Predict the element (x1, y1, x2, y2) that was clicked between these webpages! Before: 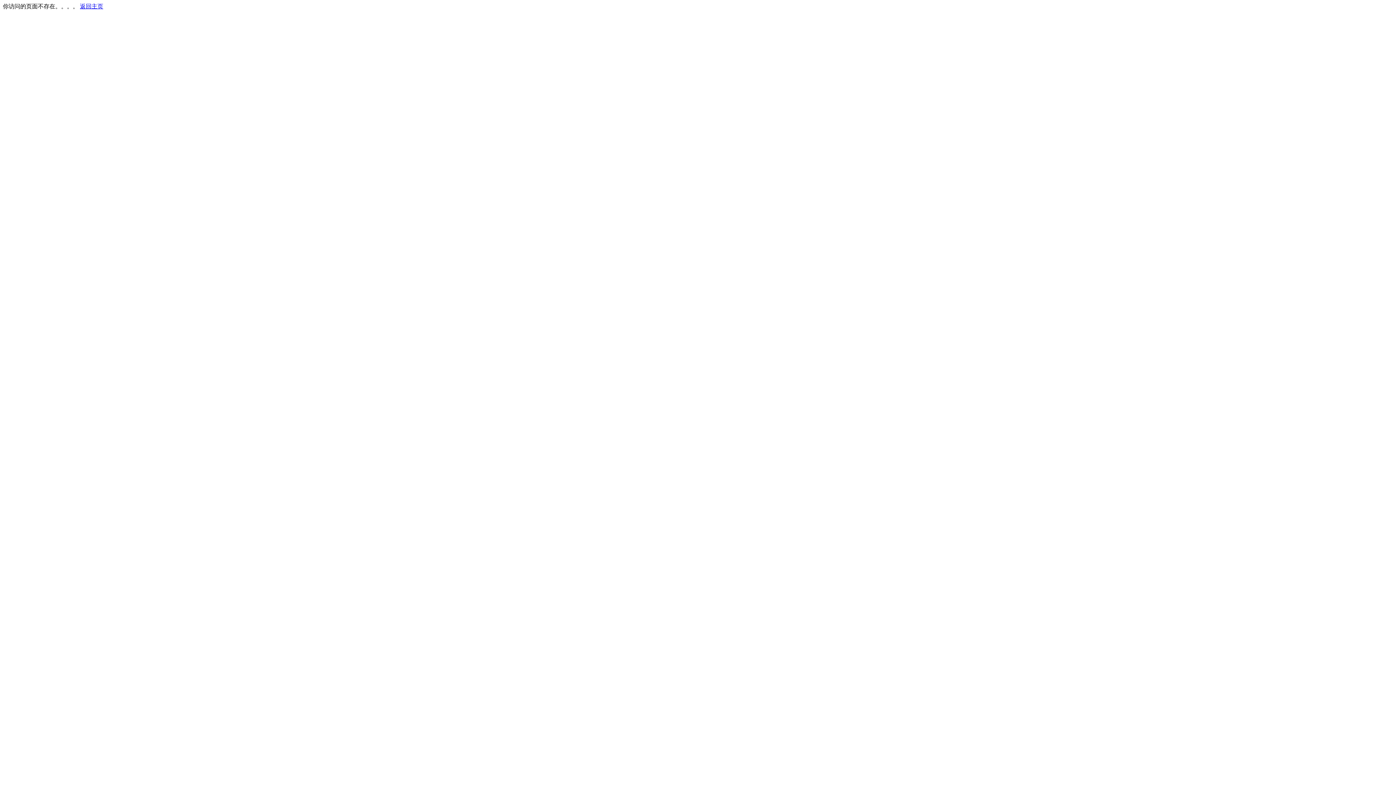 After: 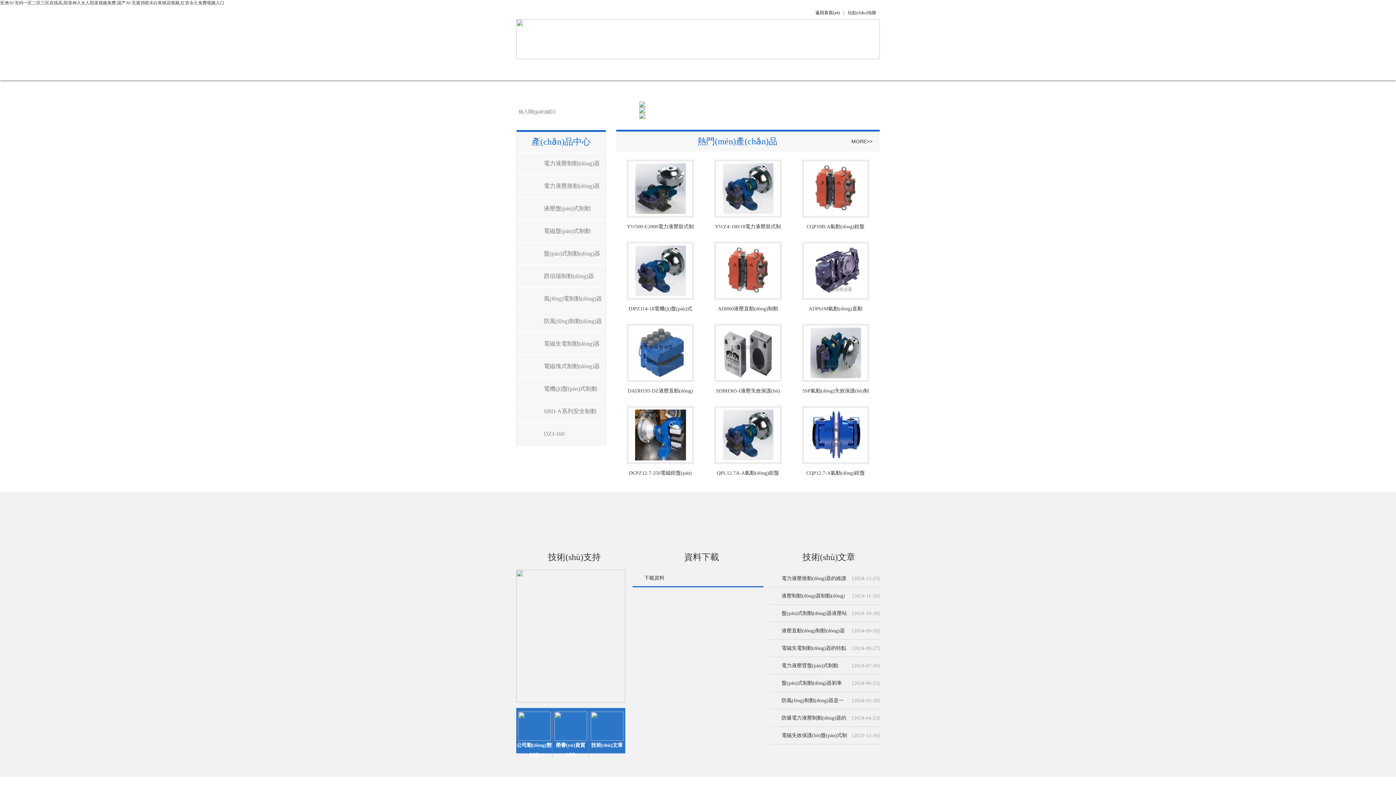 Action: bbox: (80, 3, 103, 9) label: 返回主页